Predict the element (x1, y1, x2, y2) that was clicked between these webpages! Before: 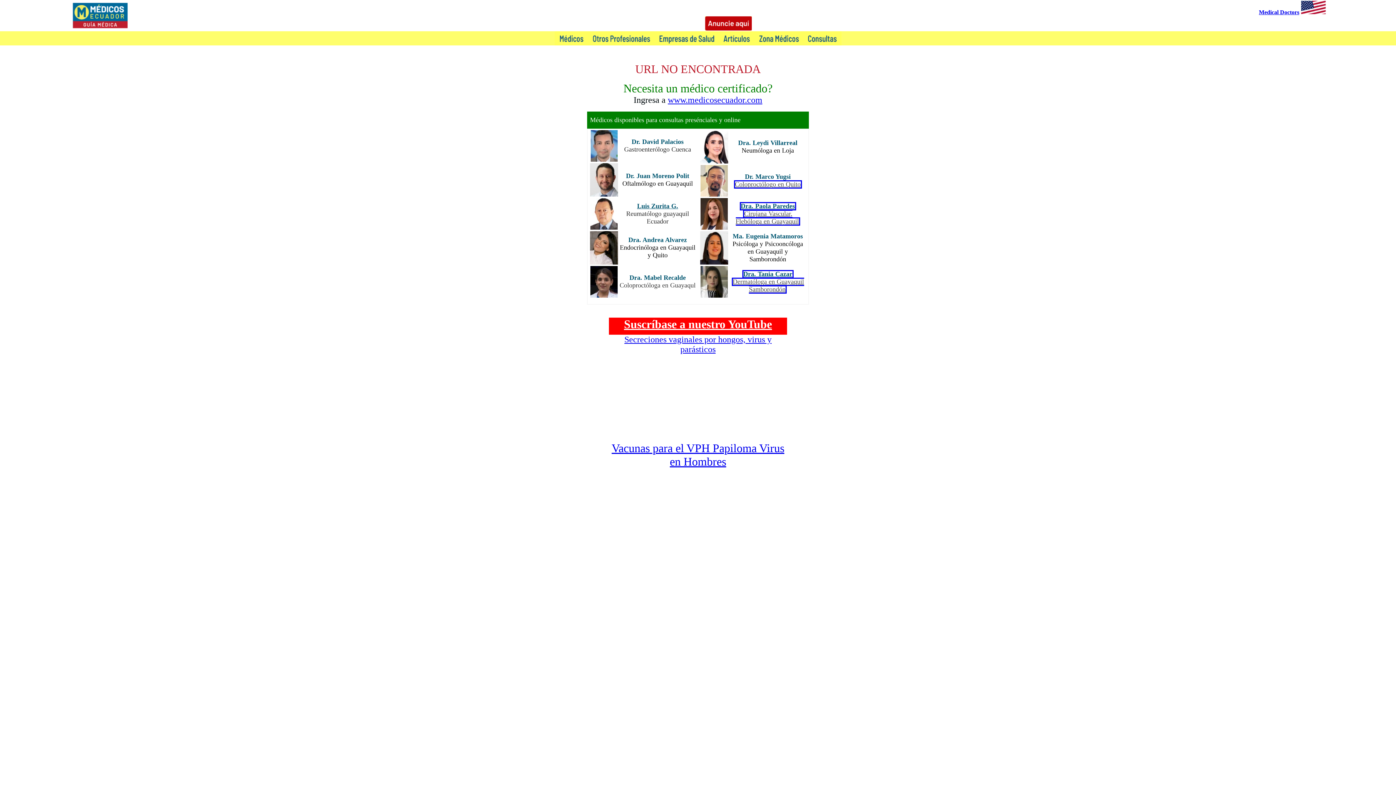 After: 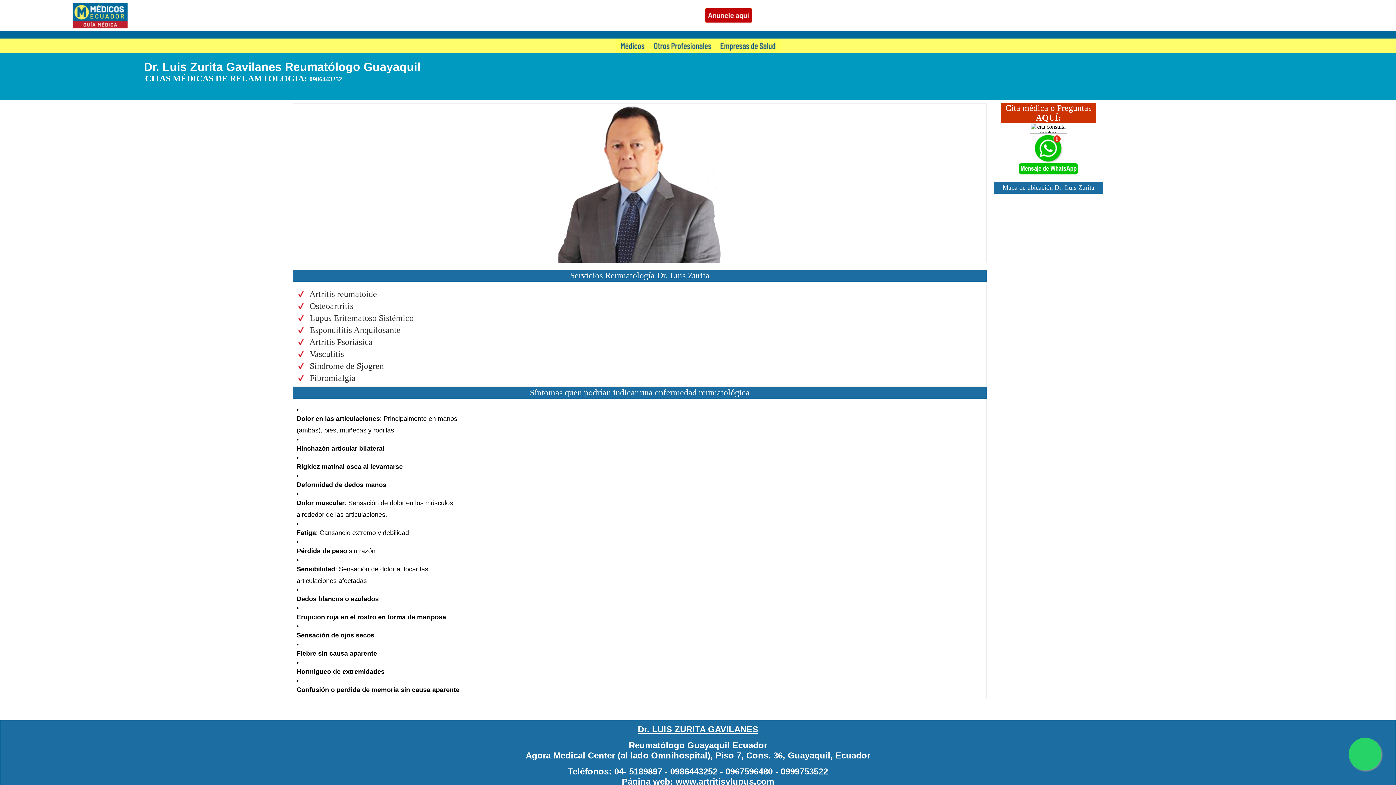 Action: label: Reumatólogo guayaquil Ecuador bbox: (626, 210, 689, 224)